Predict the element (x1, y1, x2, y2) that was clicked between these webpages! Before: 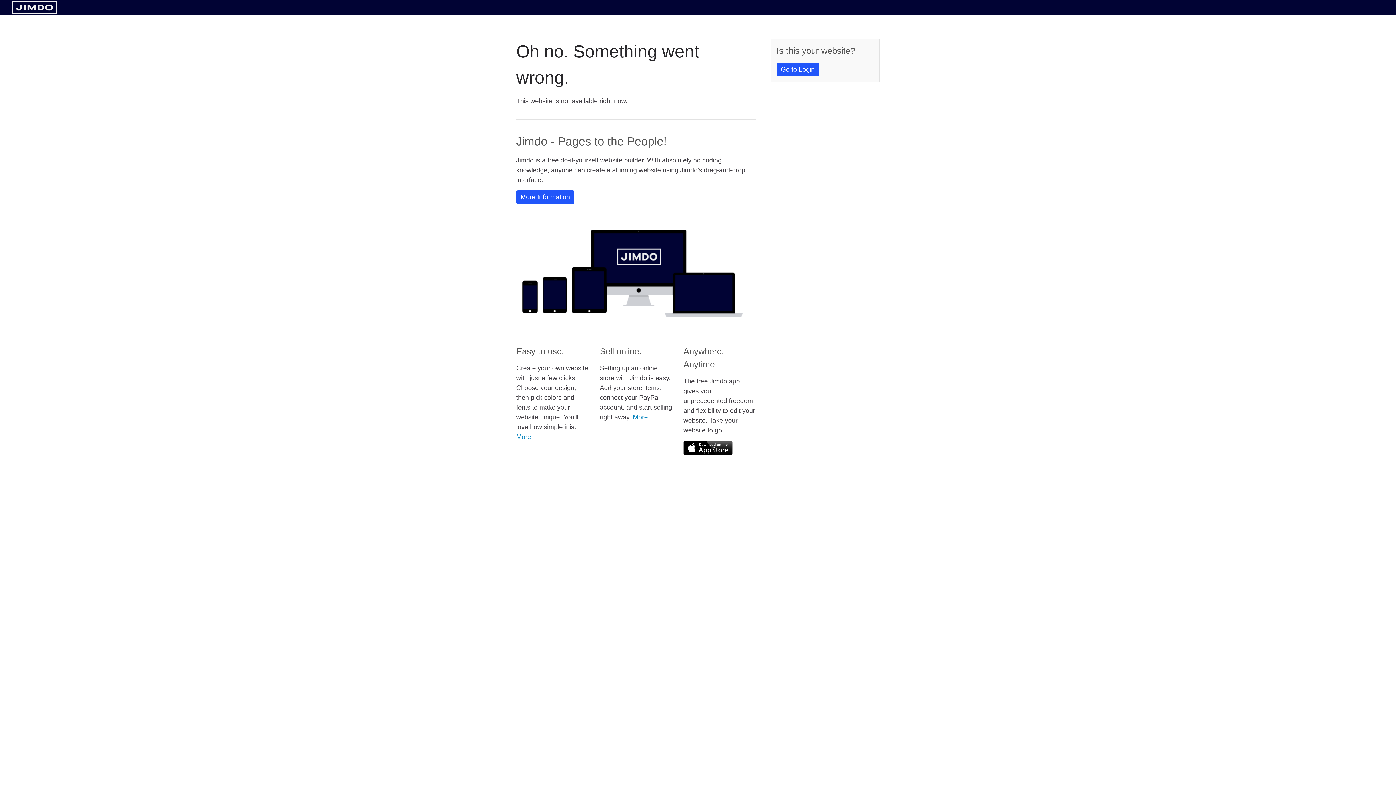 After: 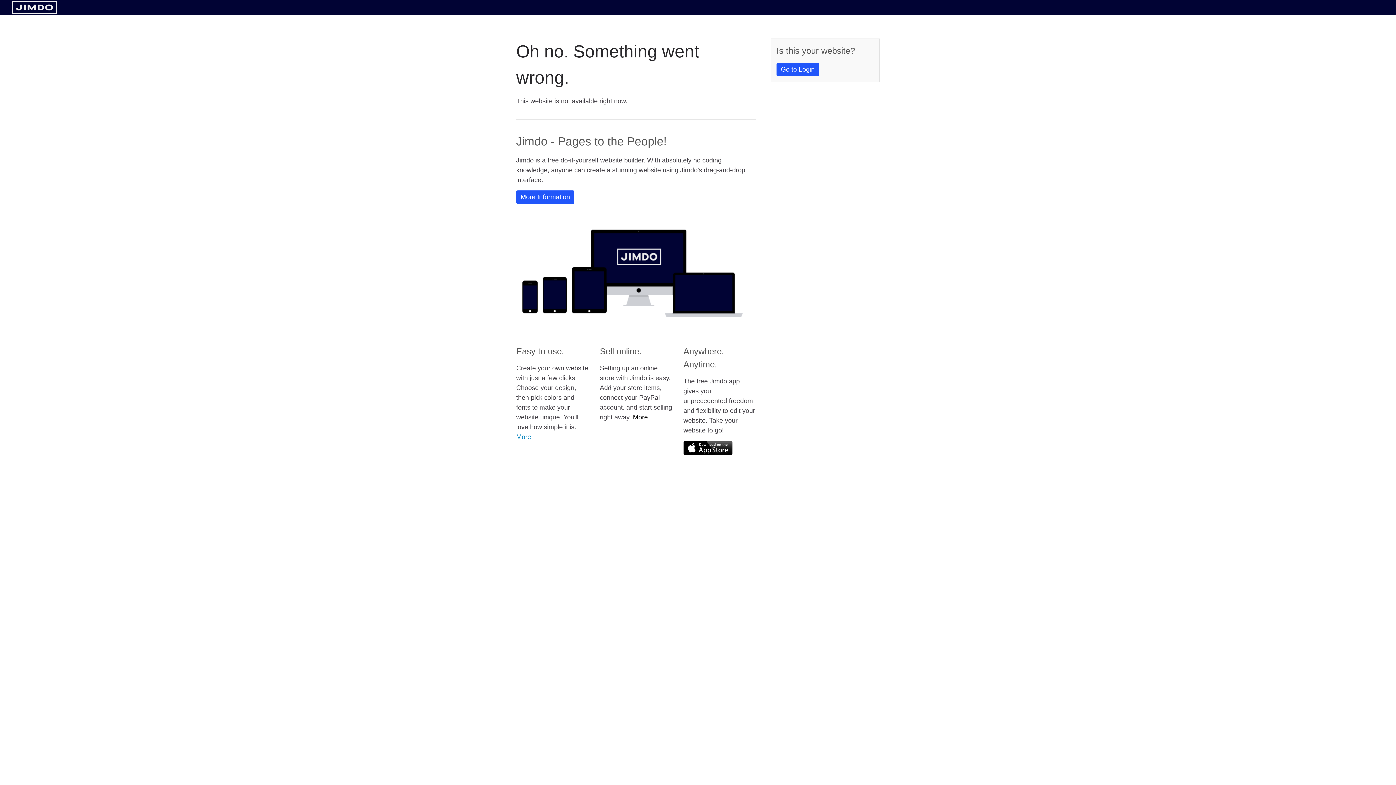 Action: label: More bbox: (633, 413, 648, 421)